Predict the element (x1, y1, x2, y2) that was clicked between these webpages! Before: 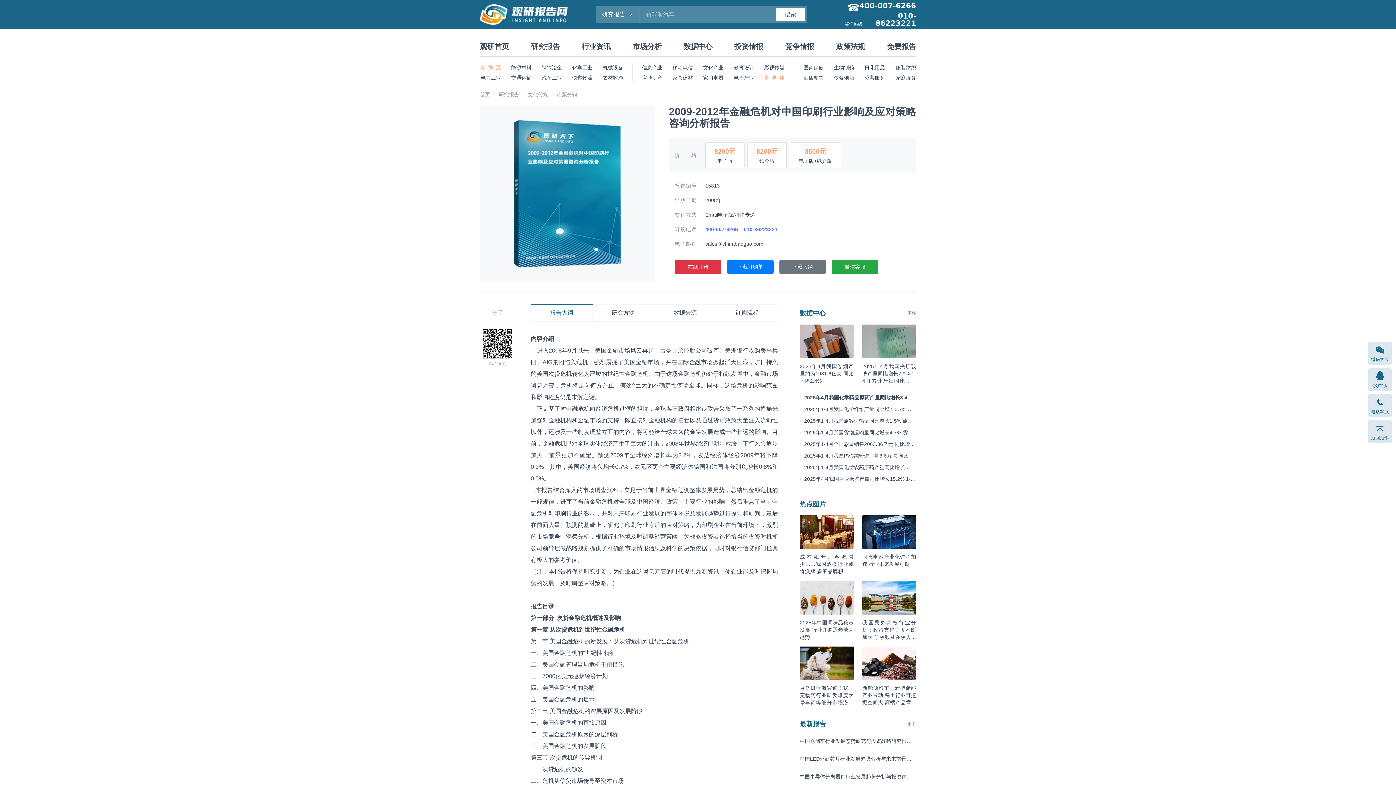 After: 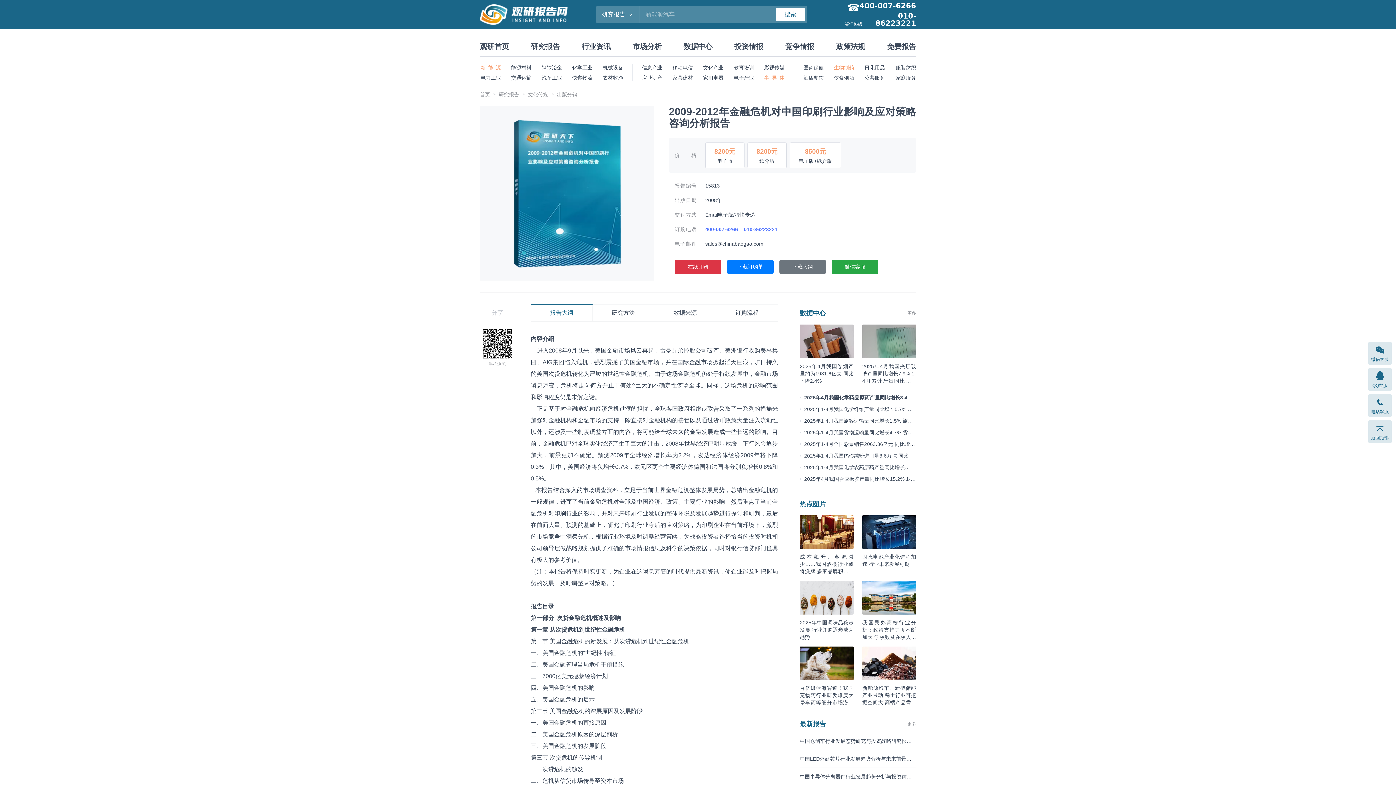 Action: label: 生物制药 bbox: (834, 62, 854, 72)